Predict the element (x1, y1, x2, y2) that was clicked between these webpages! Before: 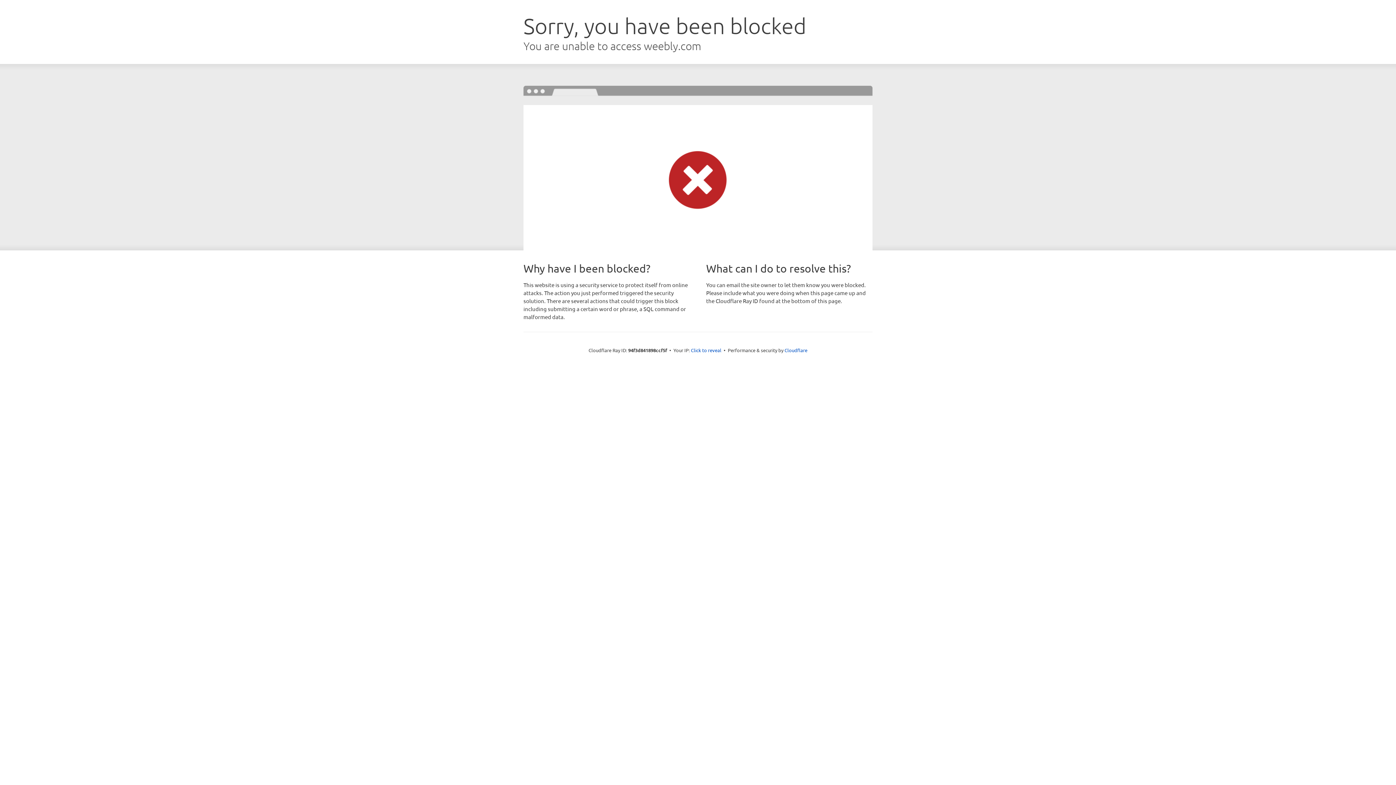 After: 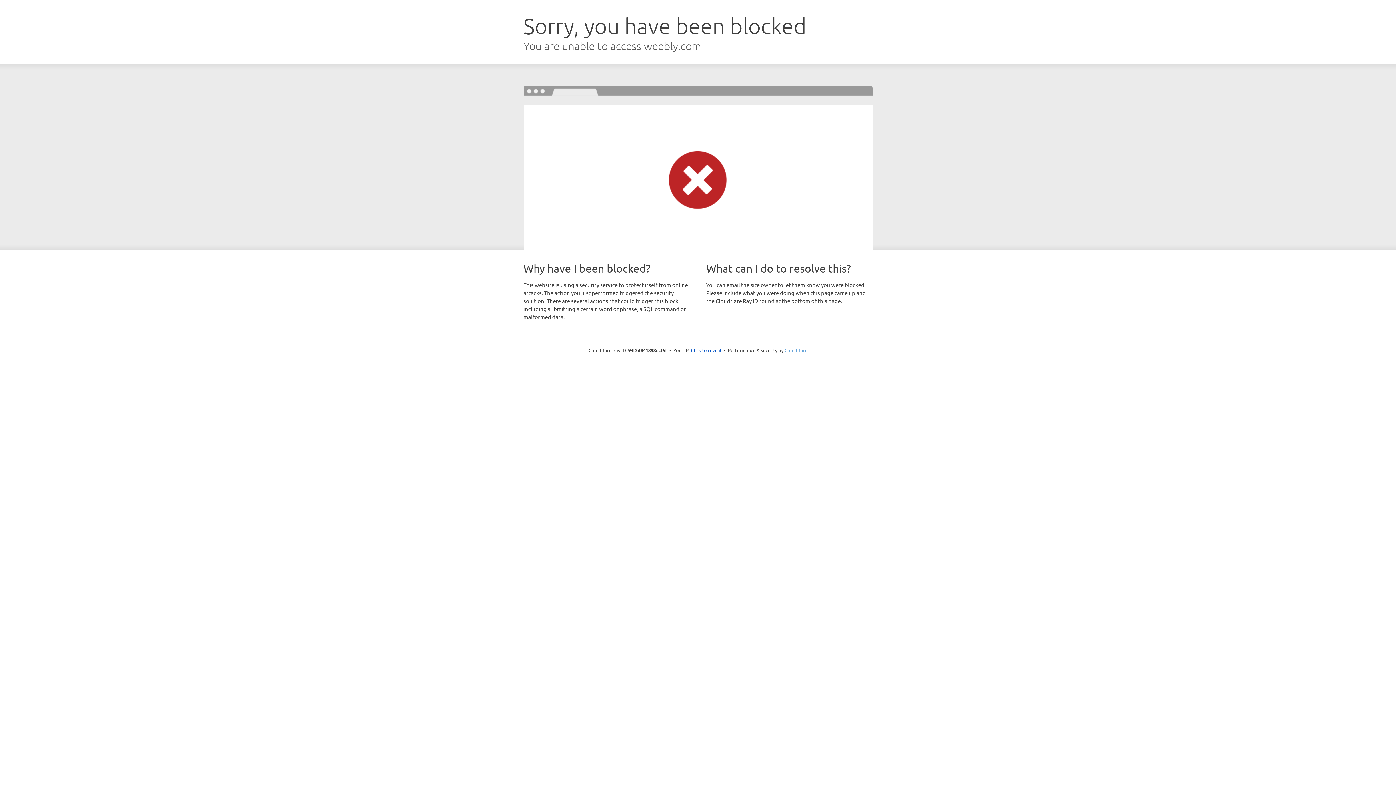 Action: bbox: (784, 347, 807, 353) label: Cloudflare